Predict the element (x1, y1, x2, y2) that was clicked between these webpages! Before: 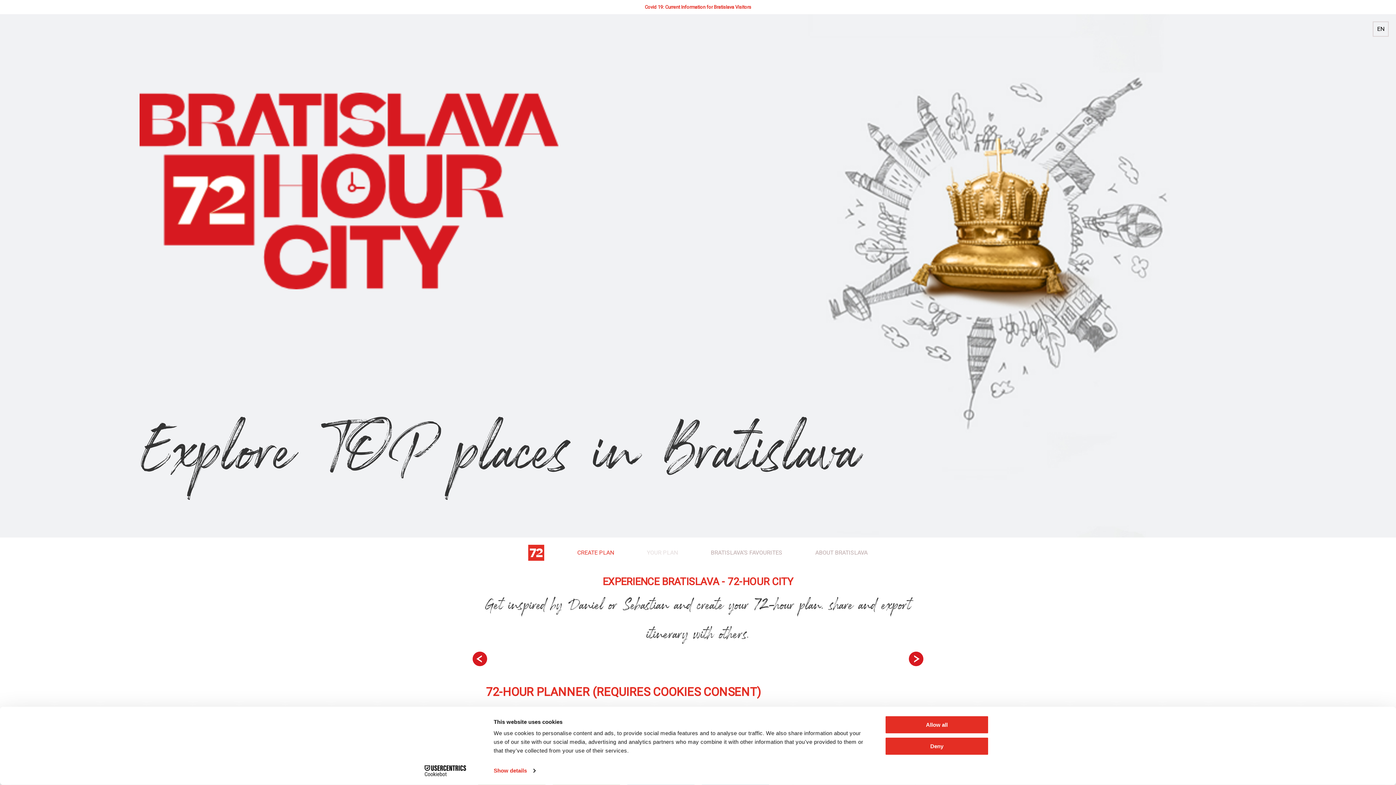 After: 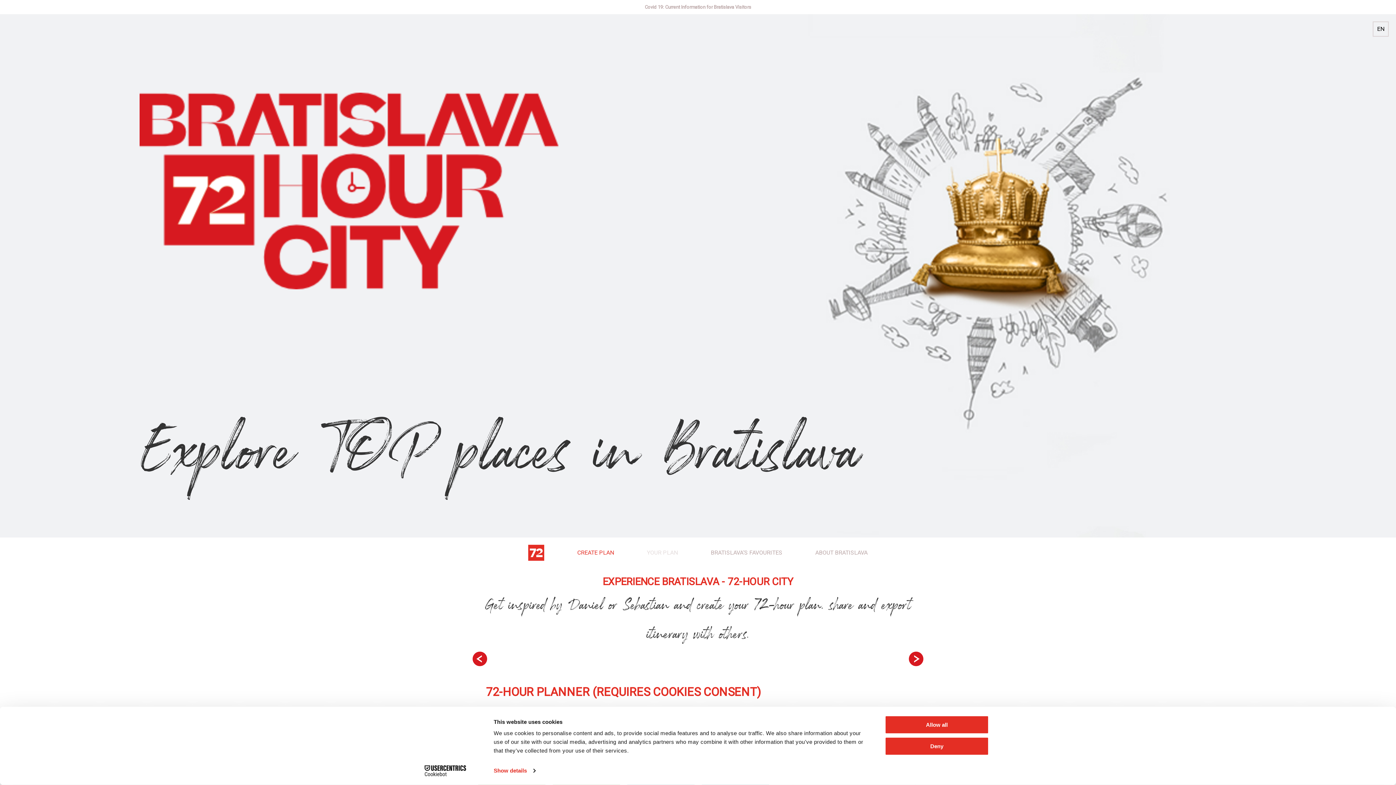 Action: bbox: (644, 4, 751, 9) label: Covid 19: Current Information for Bratislava Visitors